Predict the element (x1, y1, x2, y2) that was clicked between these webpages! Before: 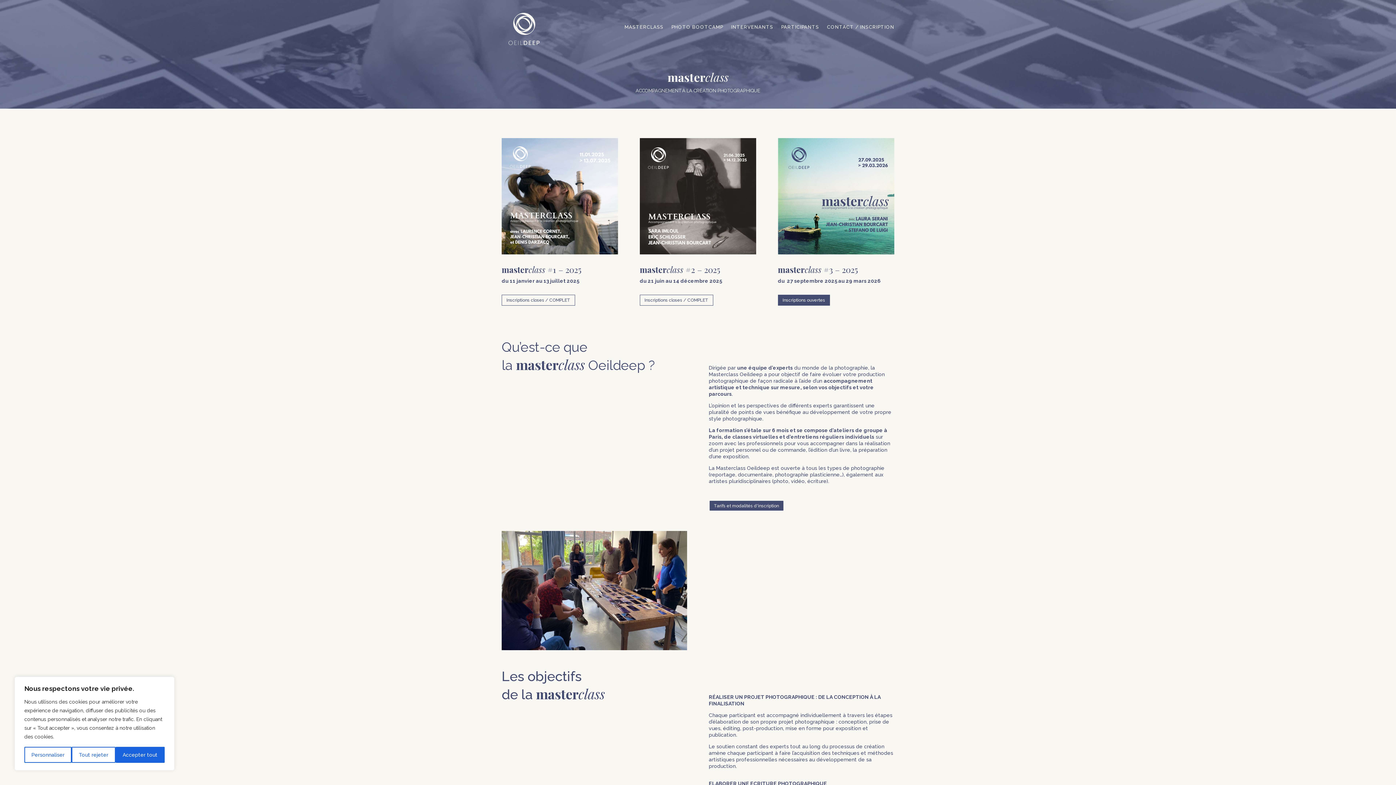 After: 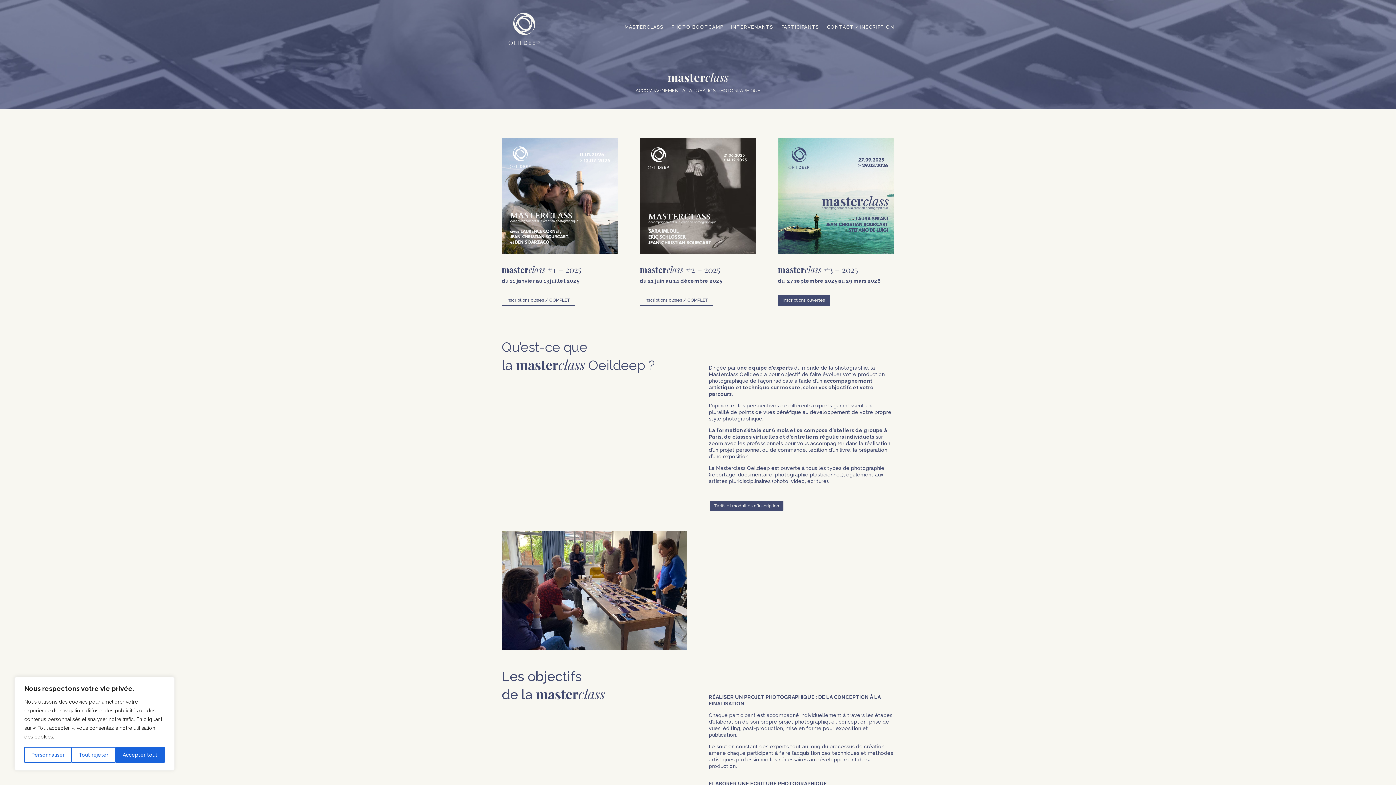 Action: label: Inscriptions closes / COMPLET bbox: (501, 295, 575, 305)